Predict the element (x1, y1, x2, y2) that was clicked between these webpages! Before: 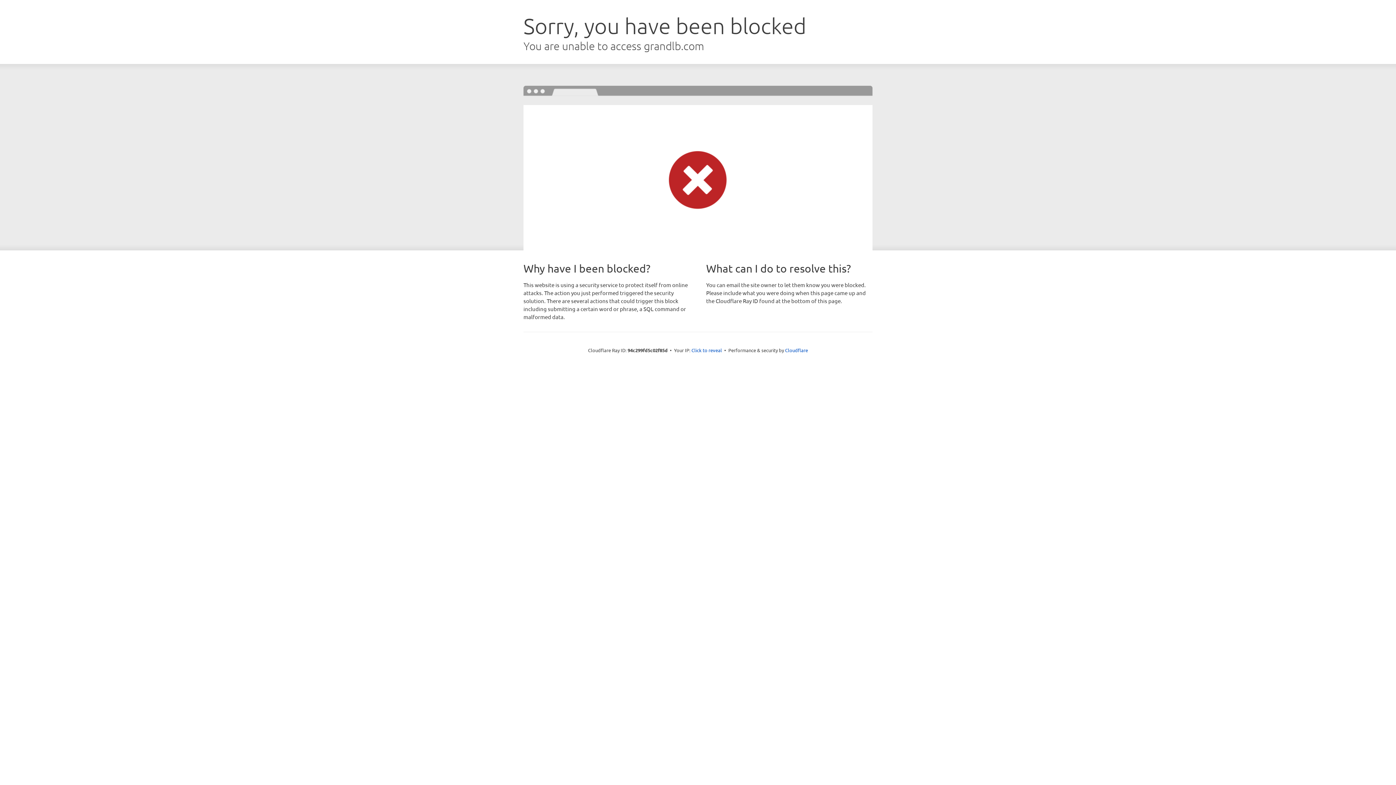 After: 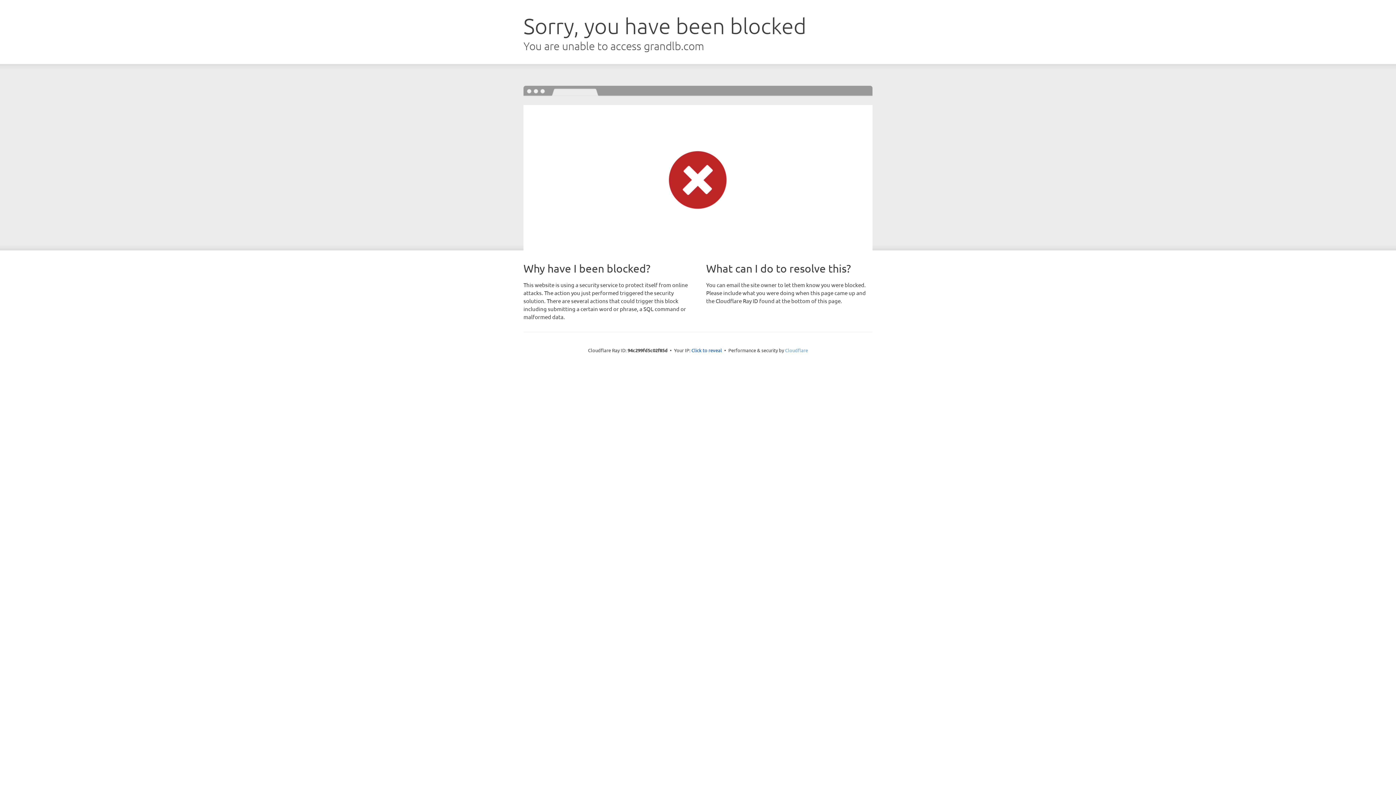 Action: label: Cloudflare bbox: (785, 347, 808, 353)